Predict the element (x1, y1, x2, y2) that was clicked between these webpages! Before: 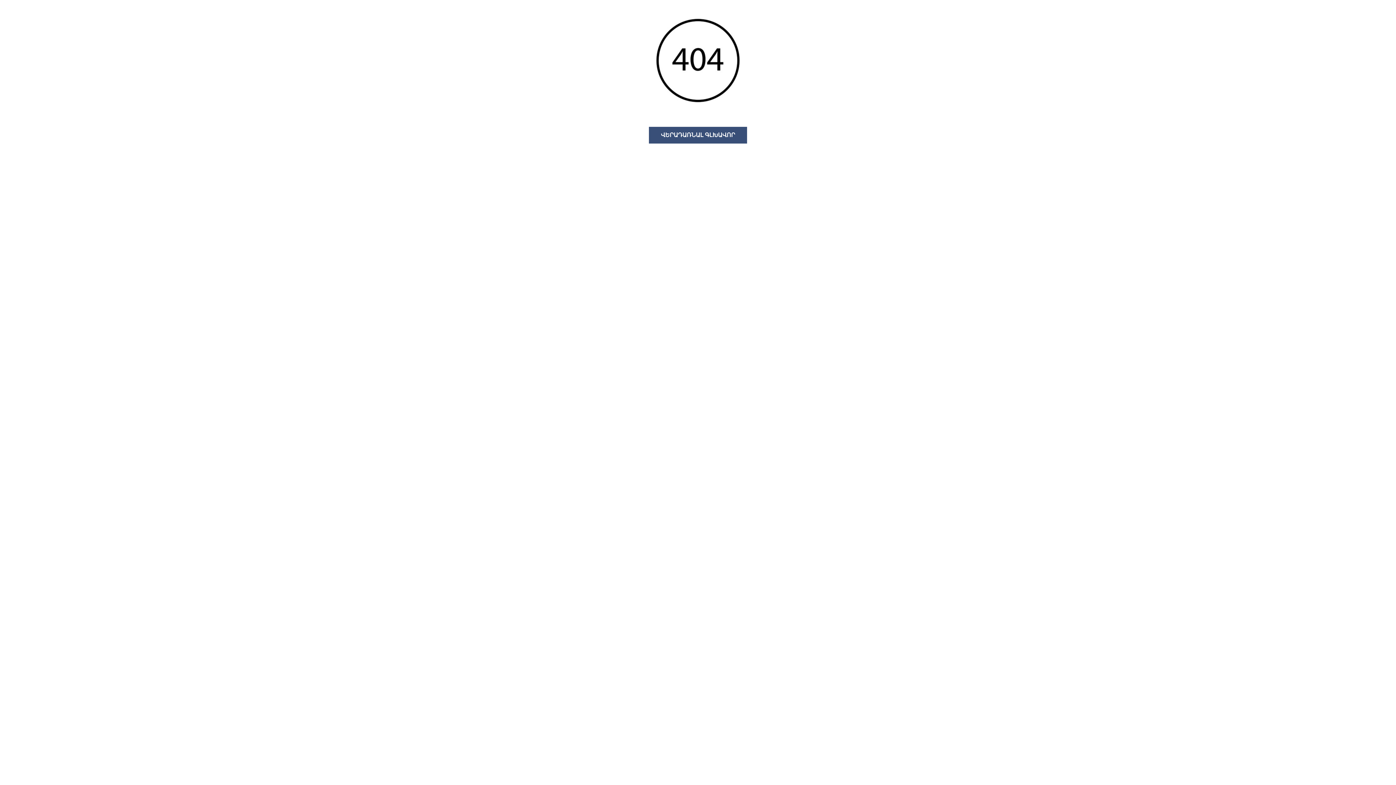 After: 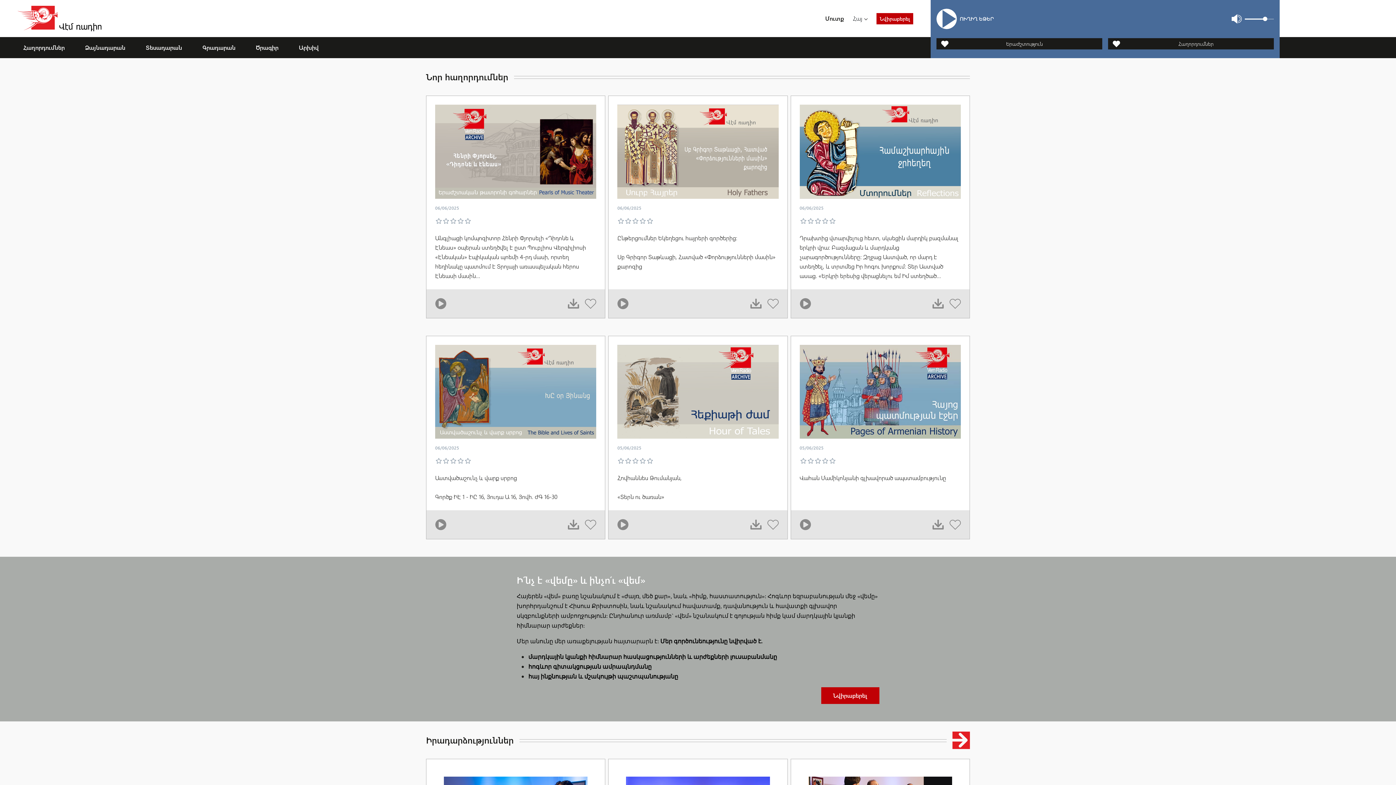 Action: label: ՎԵՐԱԴԱՌՆԱԼ ԳԼԽԱՎՈՐ bbox: (649, 126, 747, 143)